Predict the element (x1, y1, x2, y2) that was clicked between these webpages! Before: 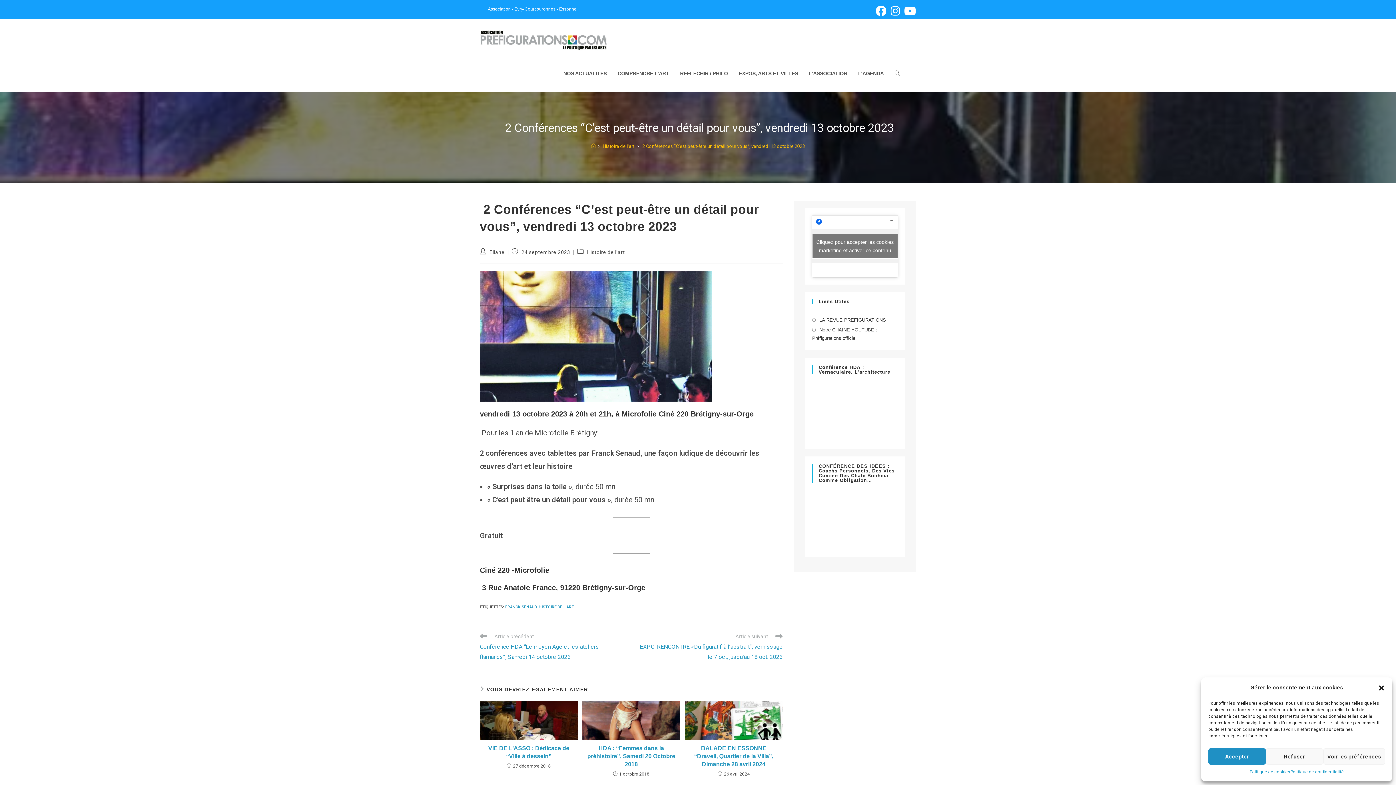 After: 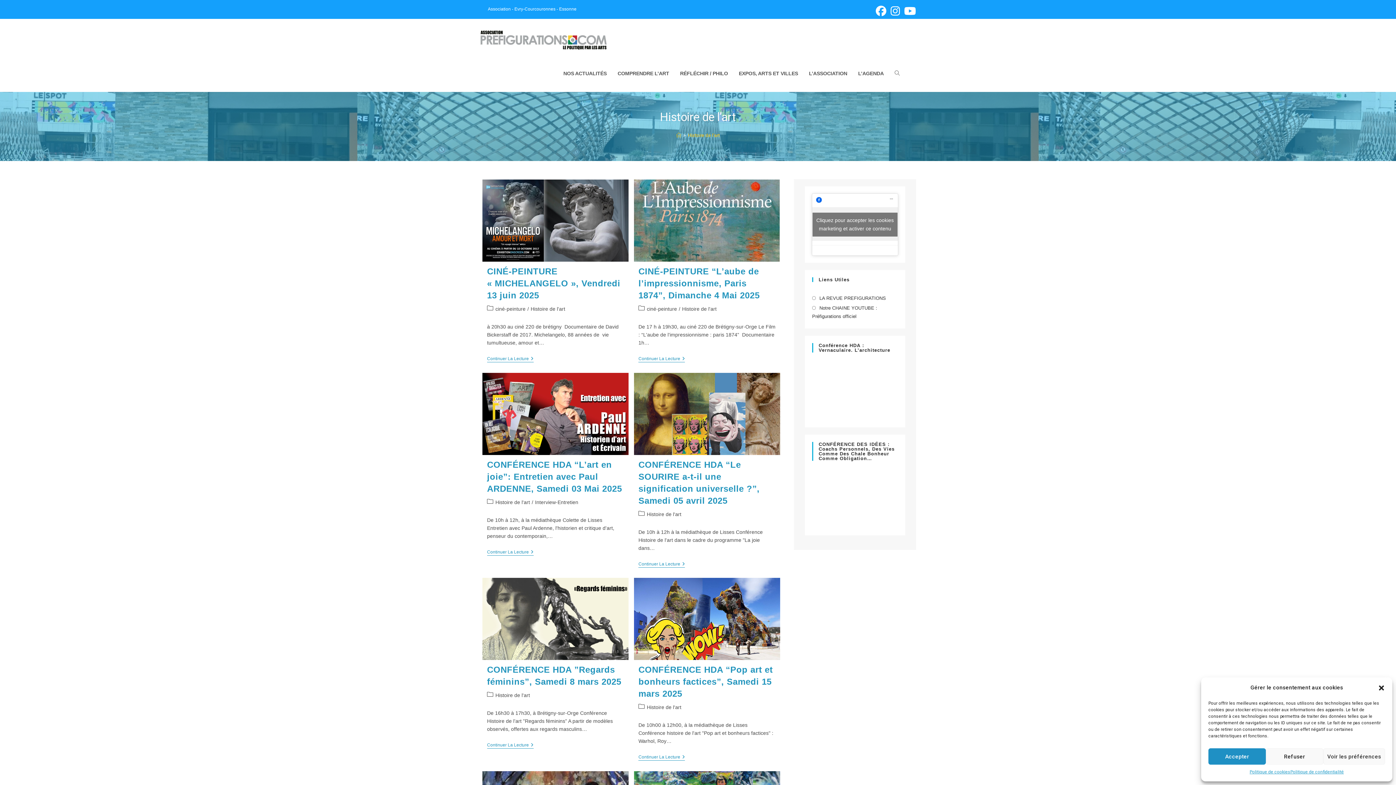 Action: bbox: (538, 605, 574, 609) label: HISTOIRE DE L'ART